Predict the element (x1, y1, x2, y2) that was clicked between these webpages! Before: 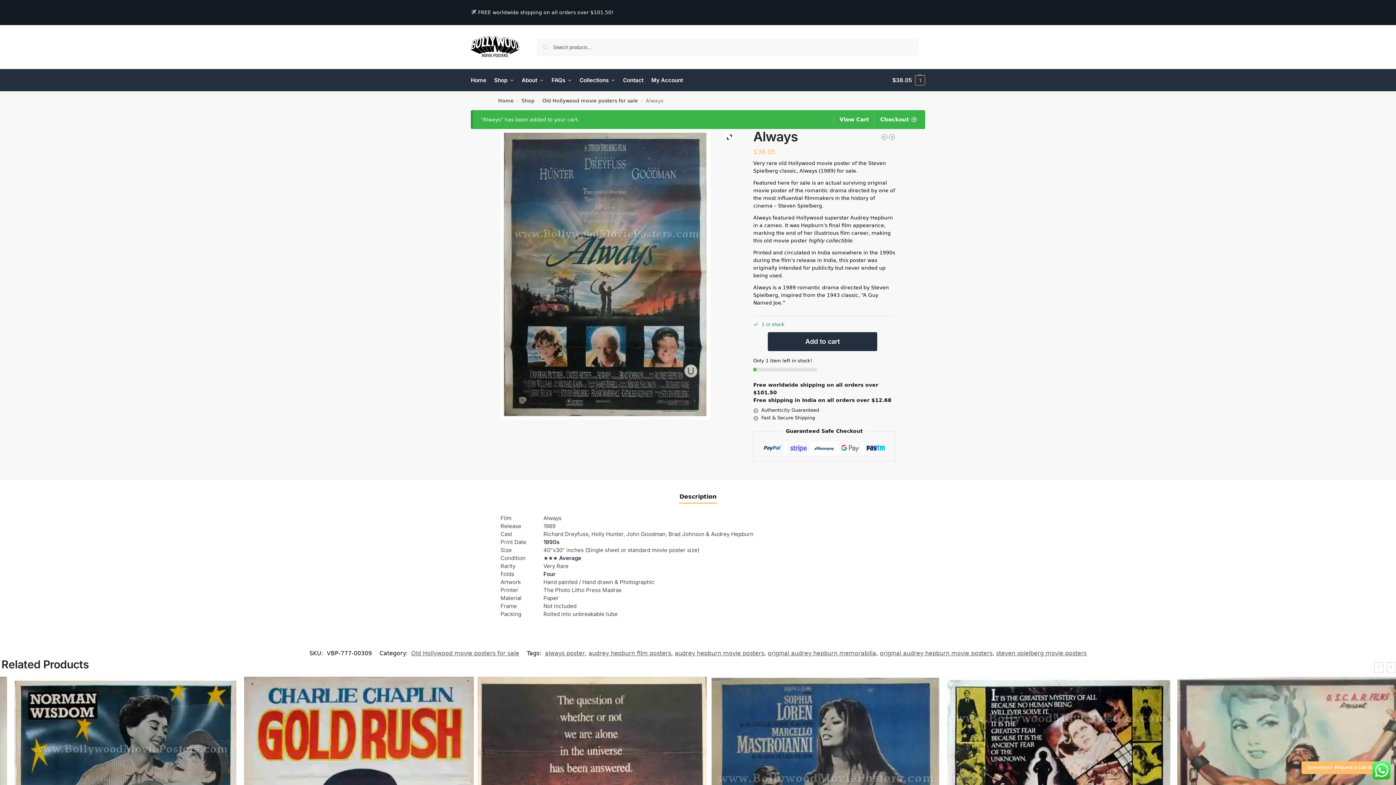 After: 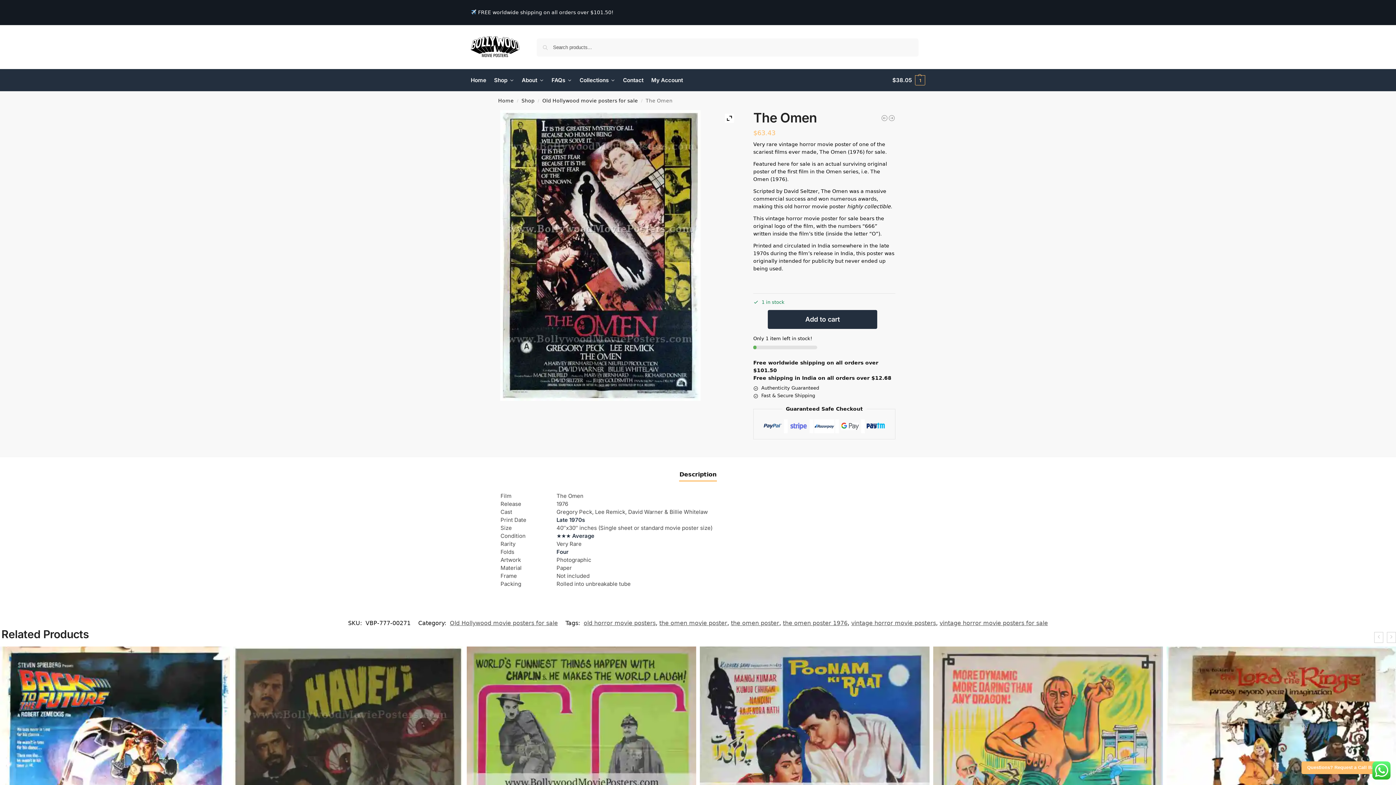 Action: bbox: (881, 133, 888, 140) label: The Omen